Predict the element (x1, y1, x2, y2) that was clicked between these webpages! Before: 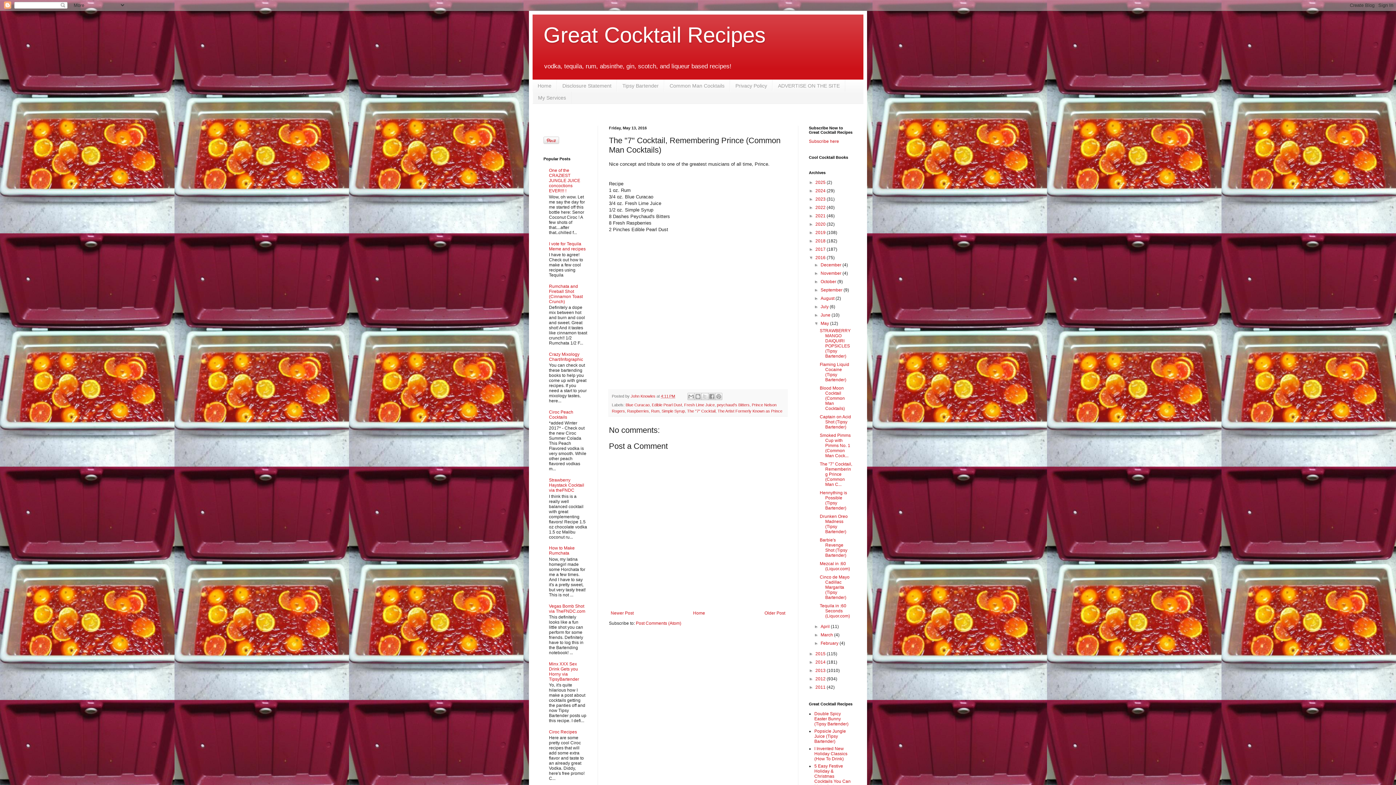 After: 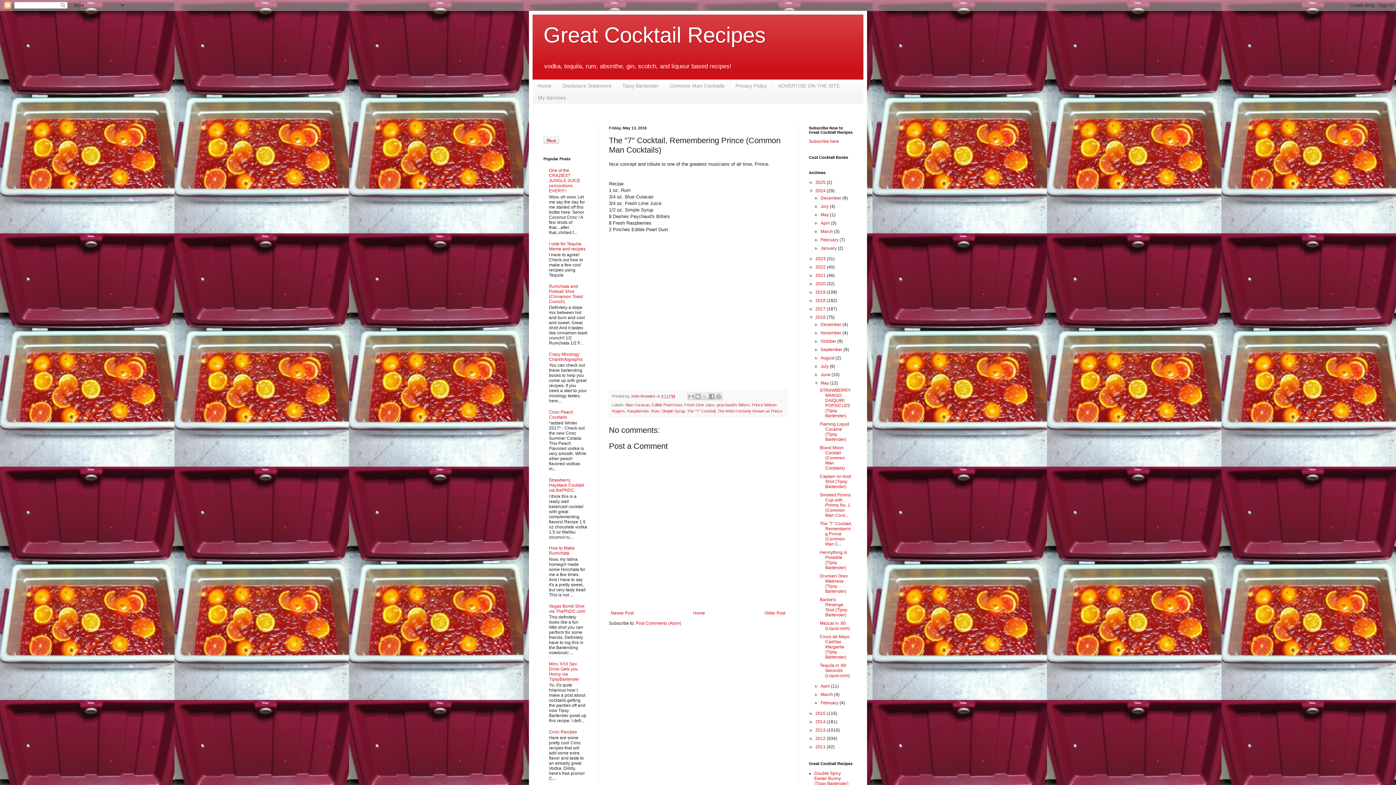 Action: bbox: (809, 188, 815, 193) label: ►  